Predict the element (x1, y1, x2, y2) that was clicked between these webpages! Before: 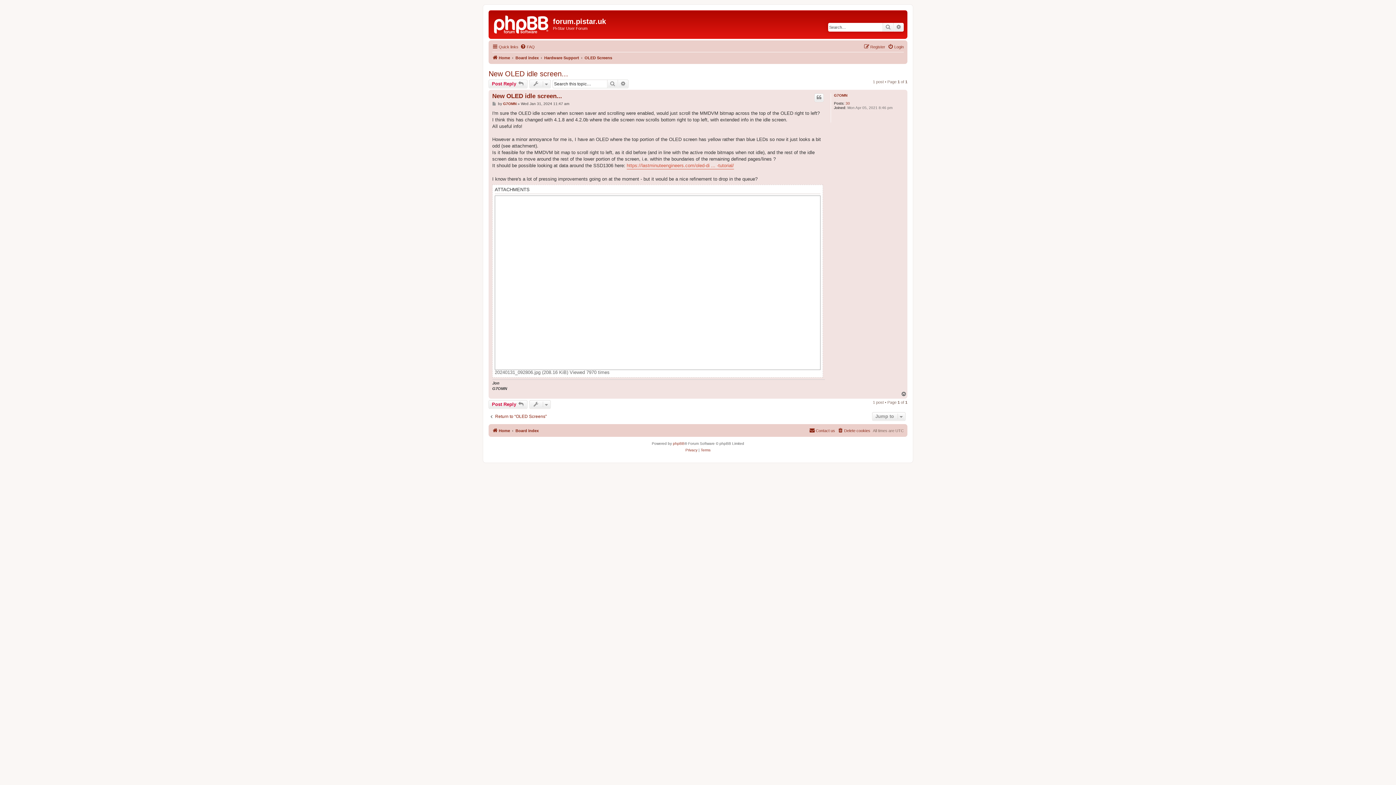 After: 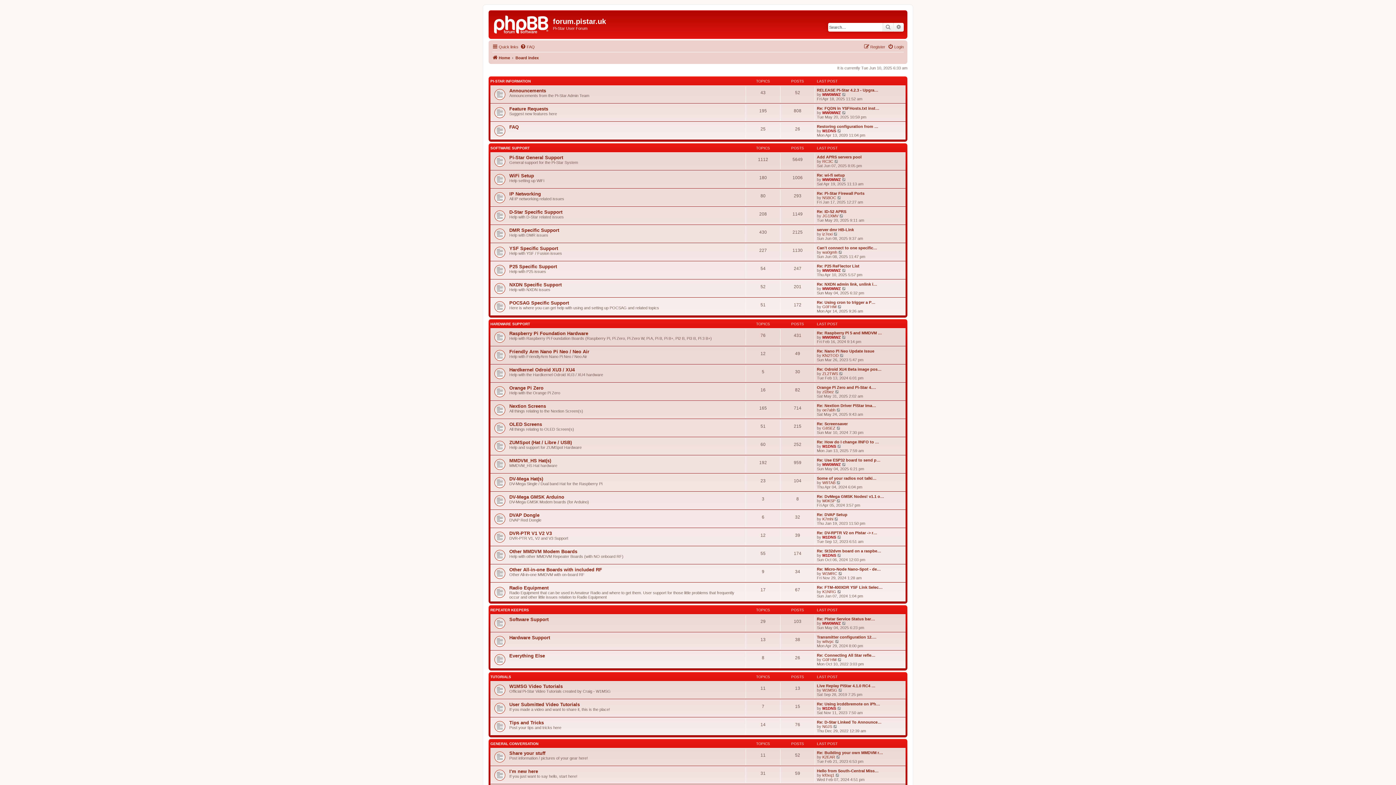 Action: bbox: (490, 12, 553, 35)